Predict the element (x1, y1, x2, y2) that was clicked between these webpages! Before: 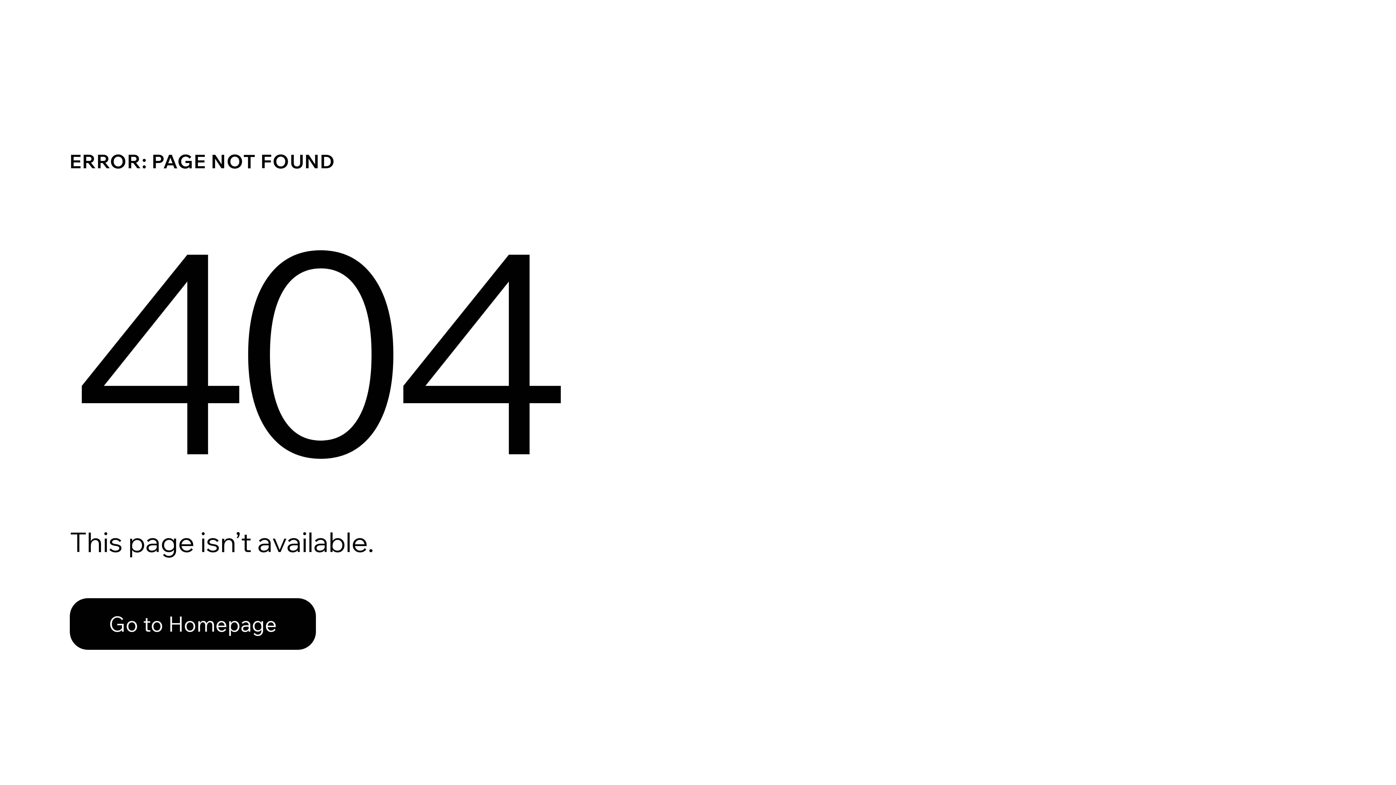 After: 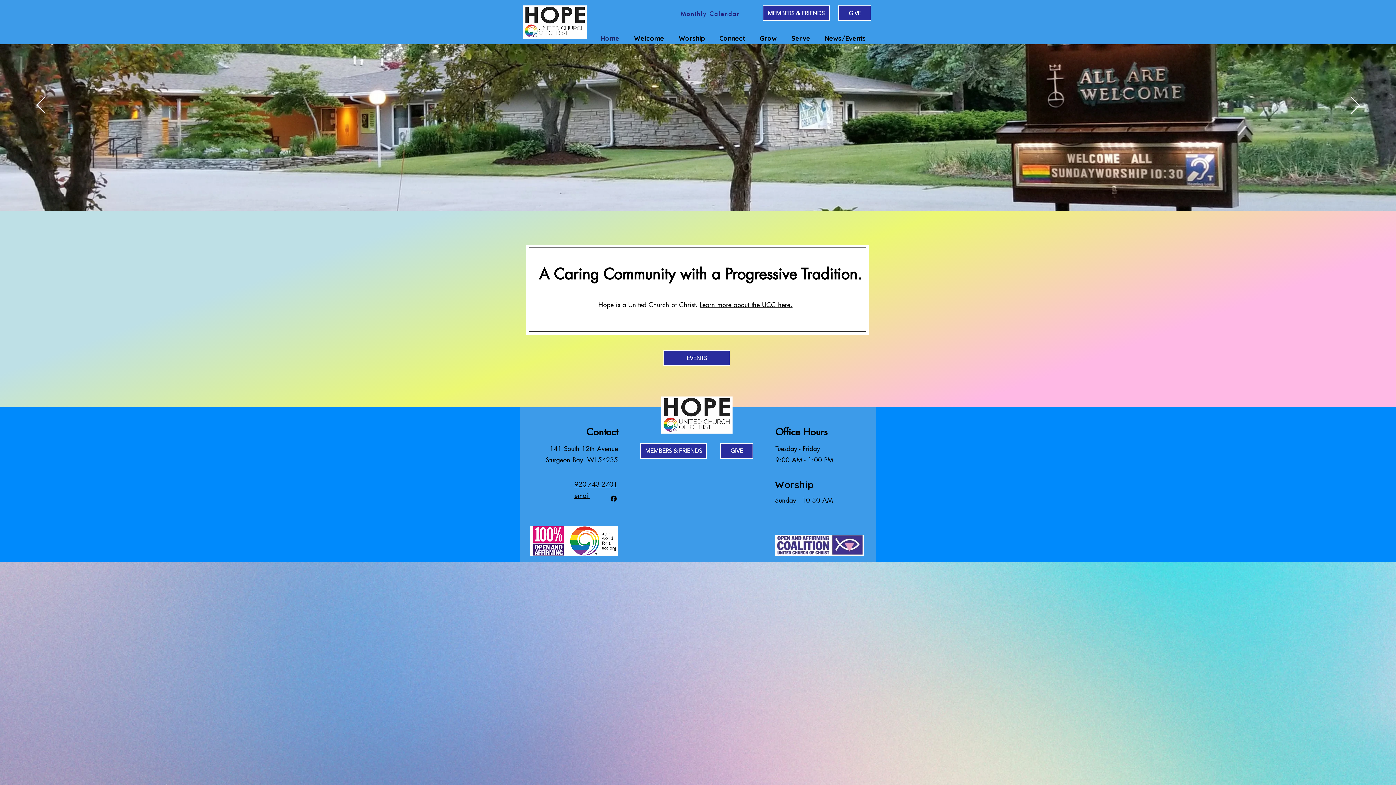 Action: bbox: (69, 582, 768, 659) label: Go to Homepage